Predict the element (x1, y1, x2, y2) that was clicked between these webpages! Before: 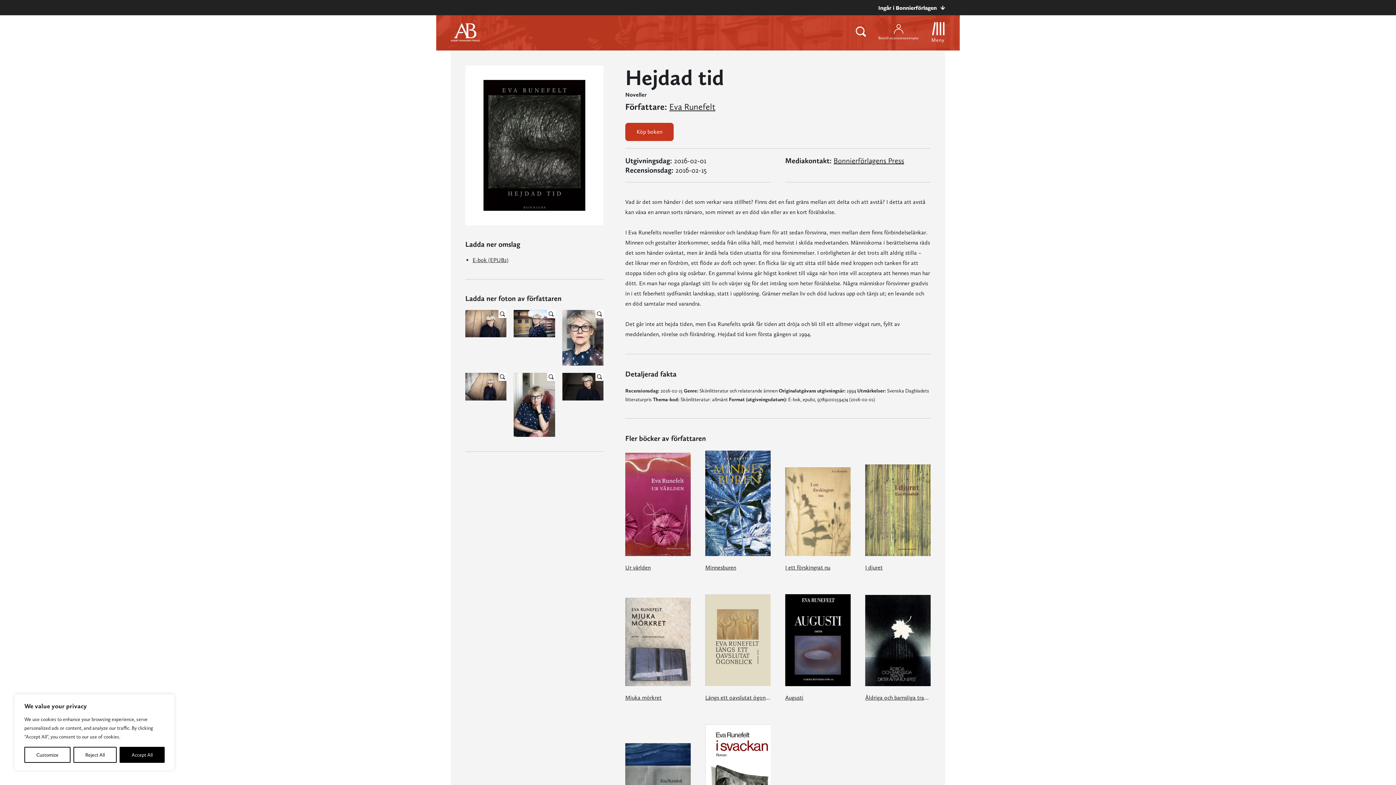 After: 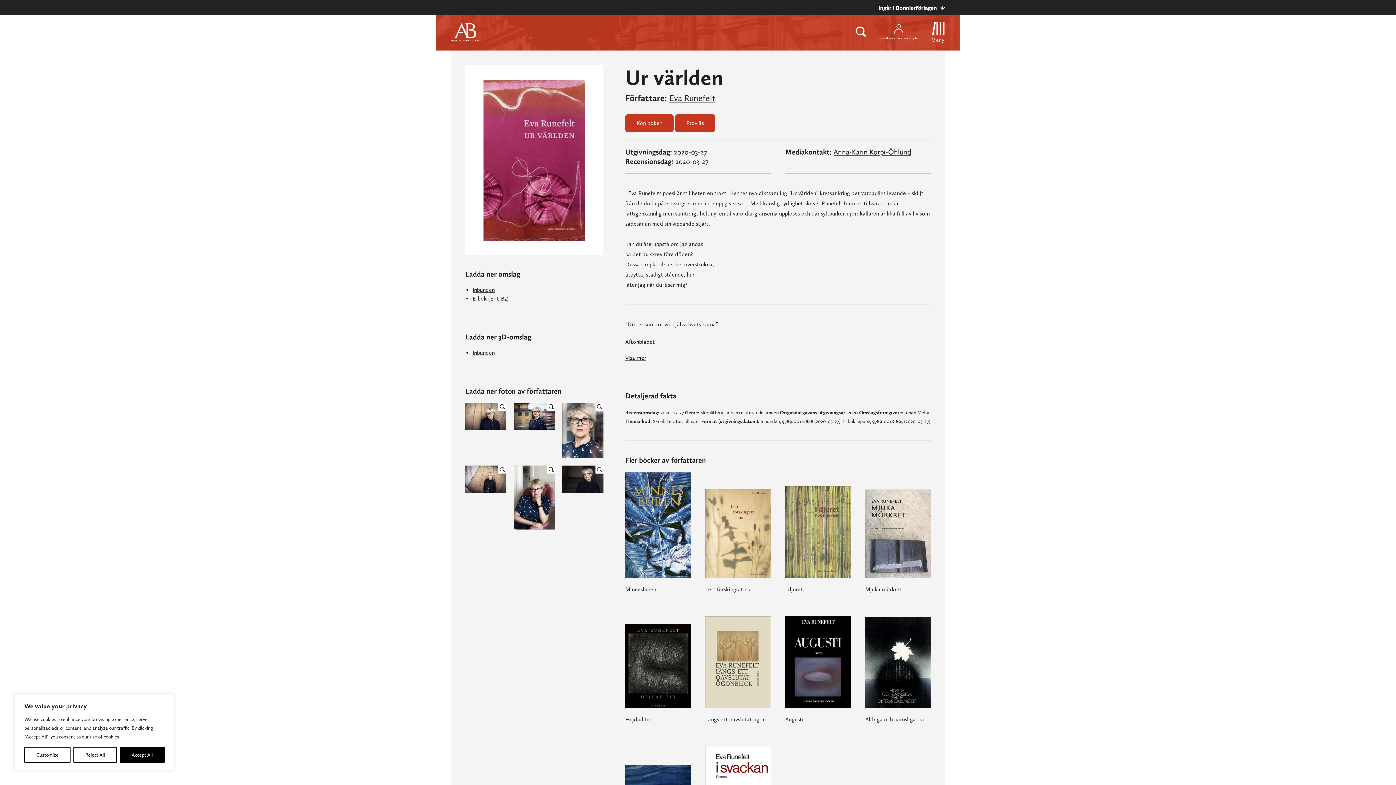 Action: bbox: (625, 453, 690, 572) label: Ur världen